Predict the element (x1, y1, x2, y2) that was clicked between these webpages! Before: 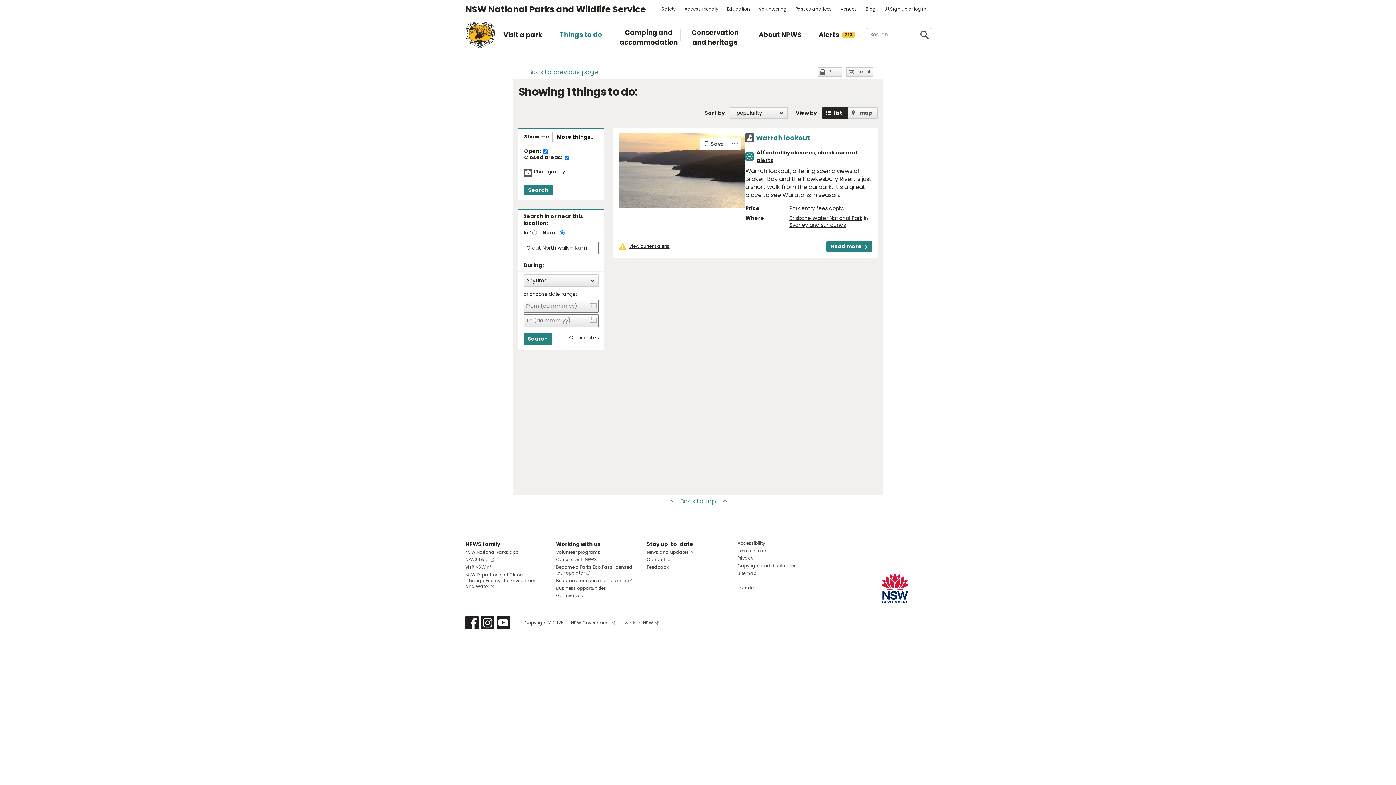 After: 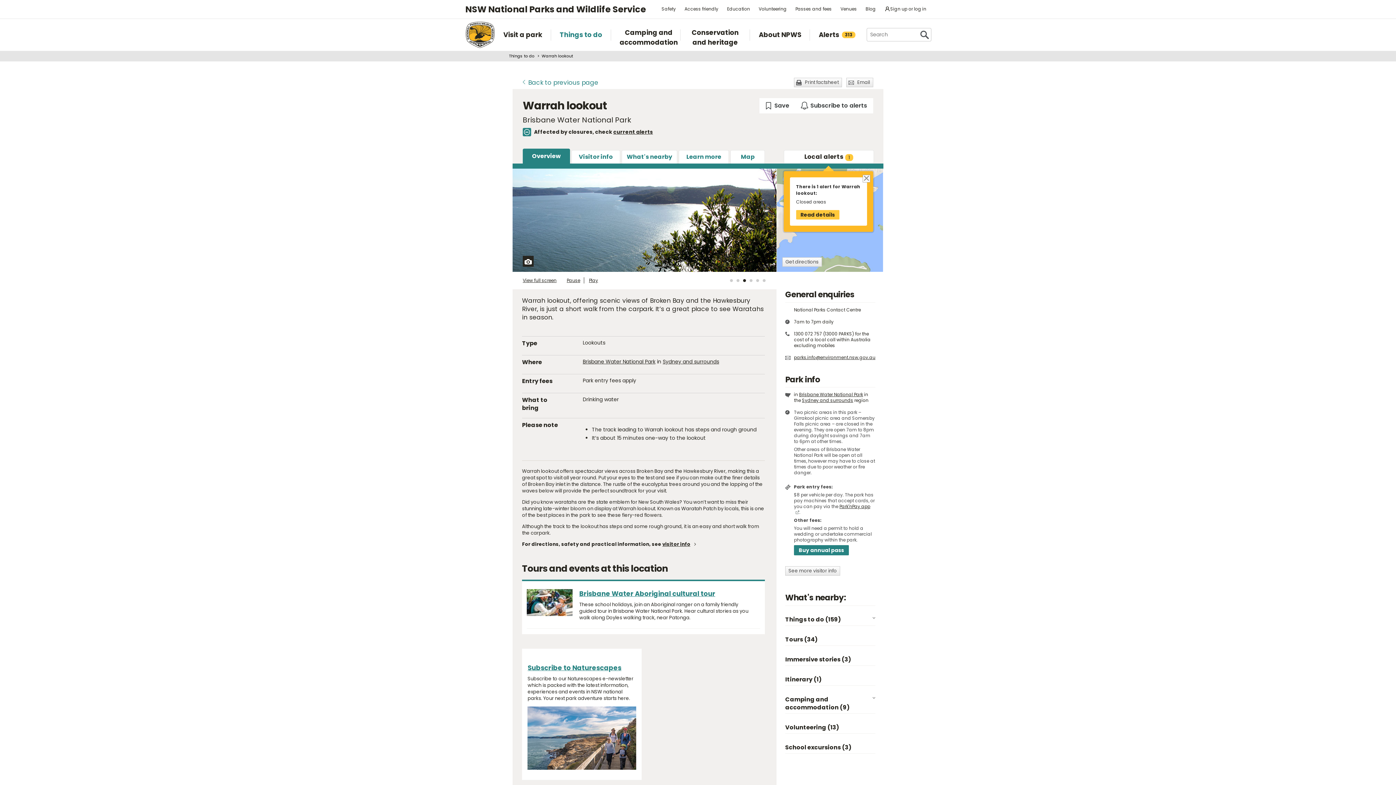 Action: bbox: (619, 133, 745, 207)